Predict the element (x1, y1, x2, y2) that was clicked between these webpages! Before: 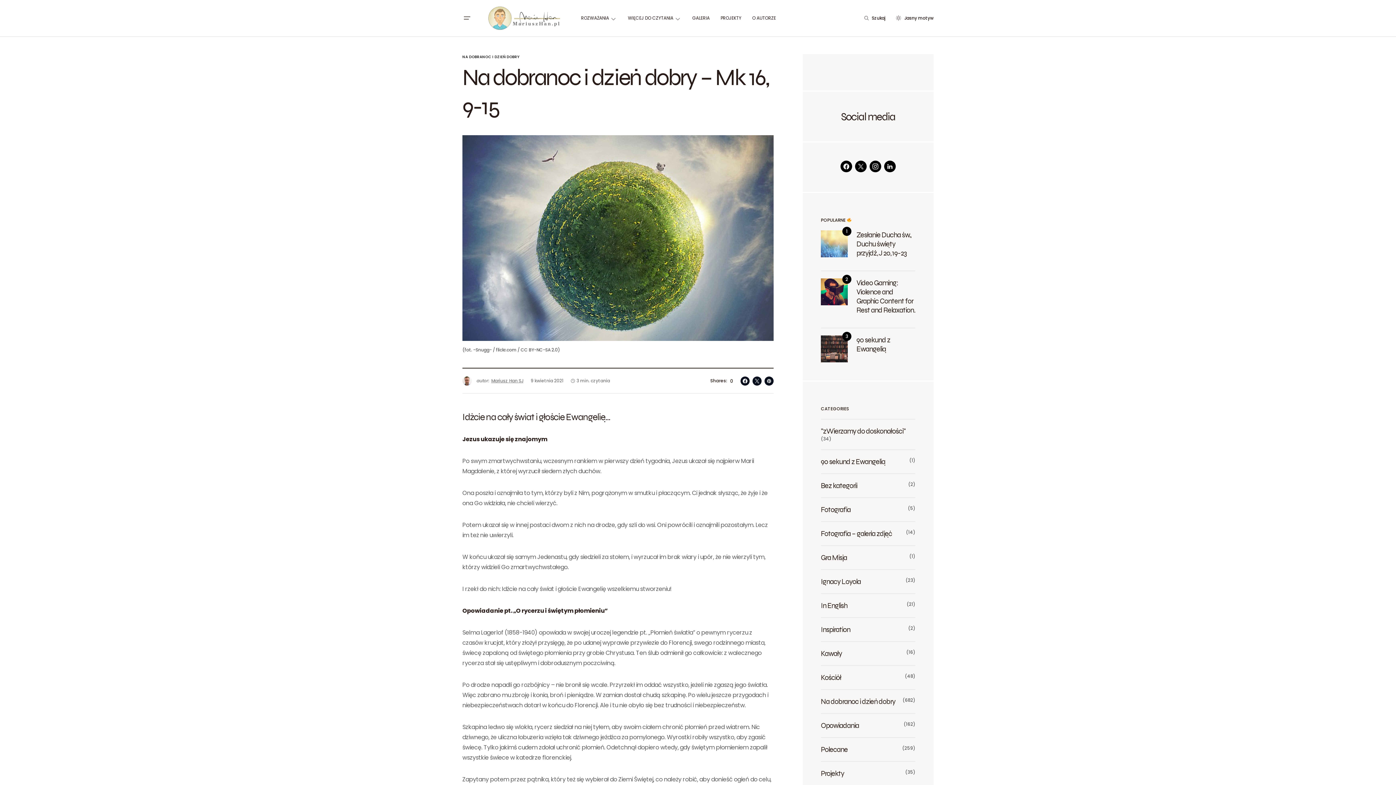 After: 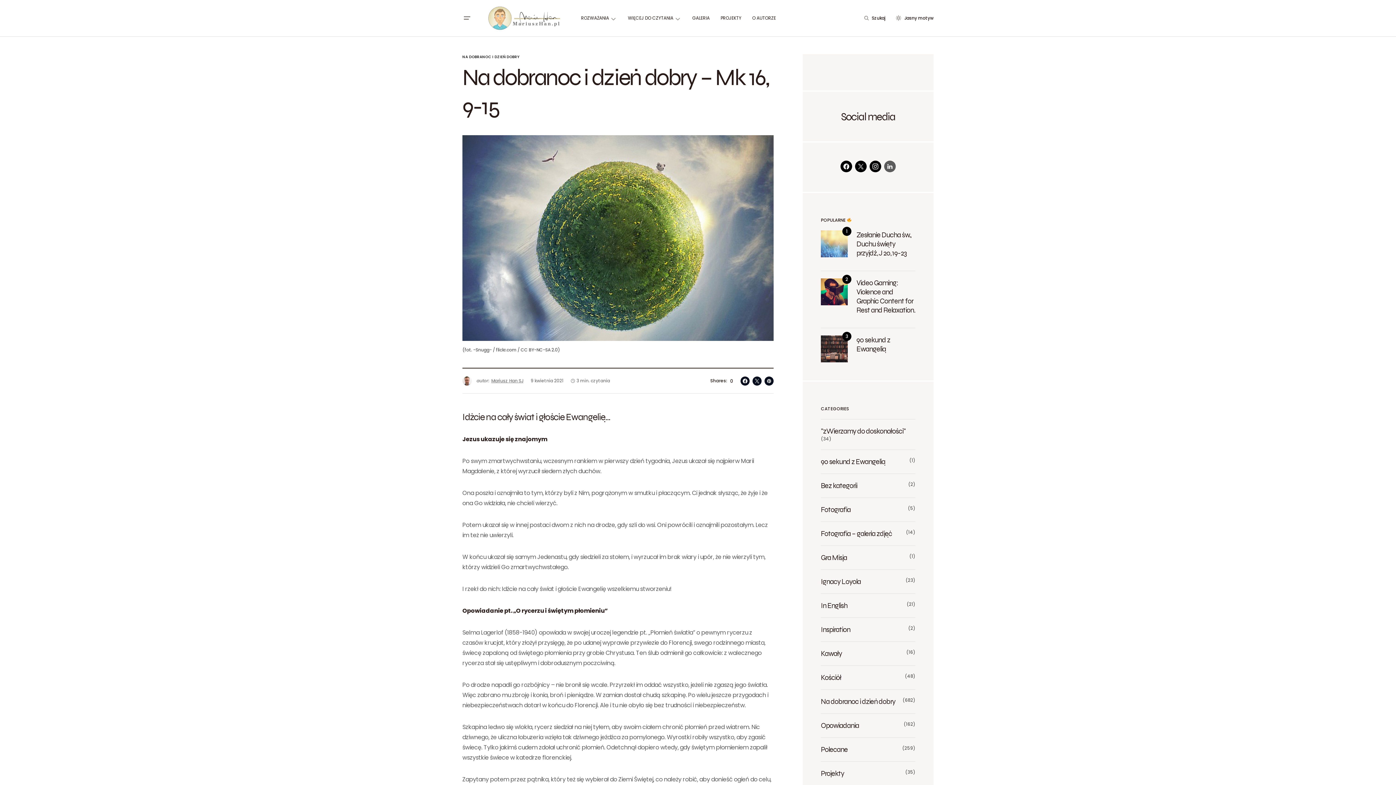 Action: label: LinkedIn bbox: (884, 160, 896, 172)